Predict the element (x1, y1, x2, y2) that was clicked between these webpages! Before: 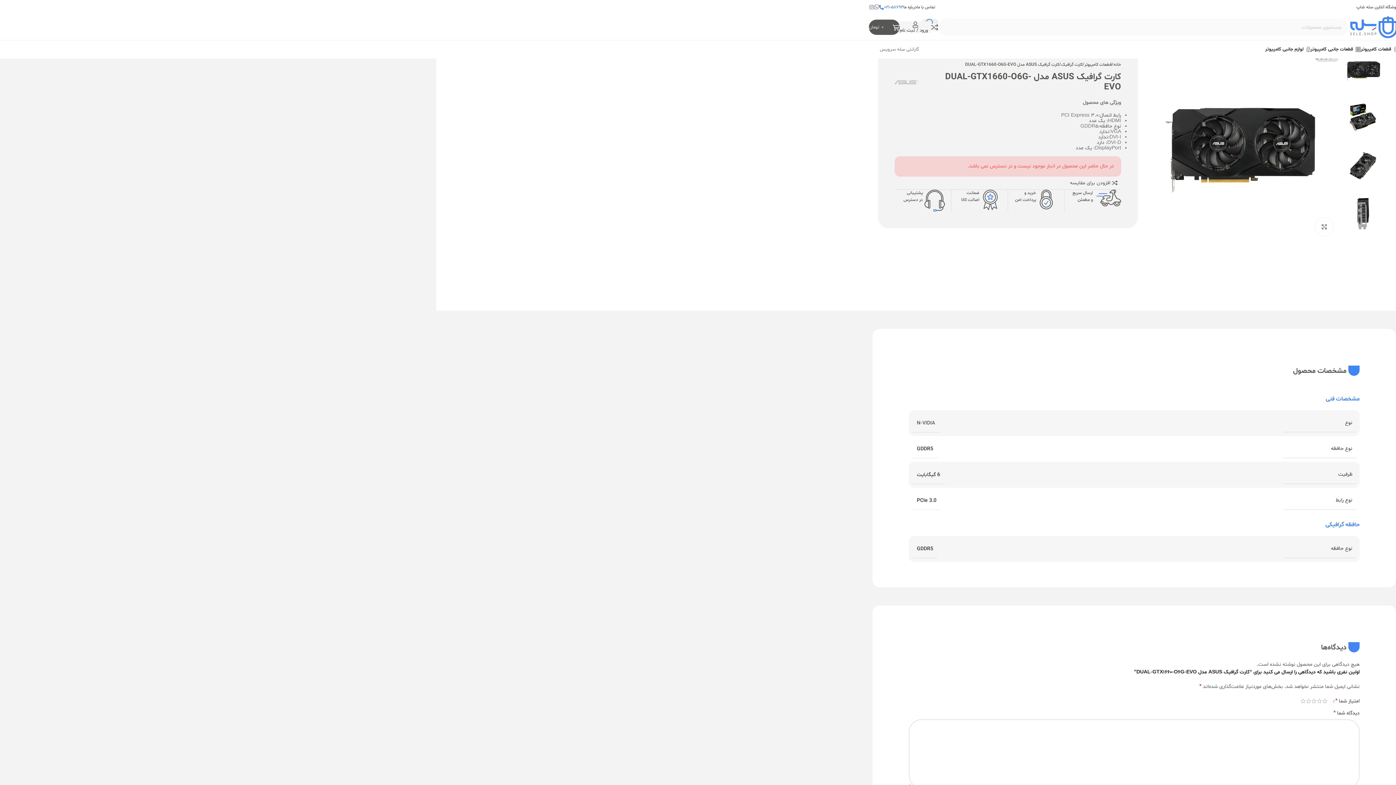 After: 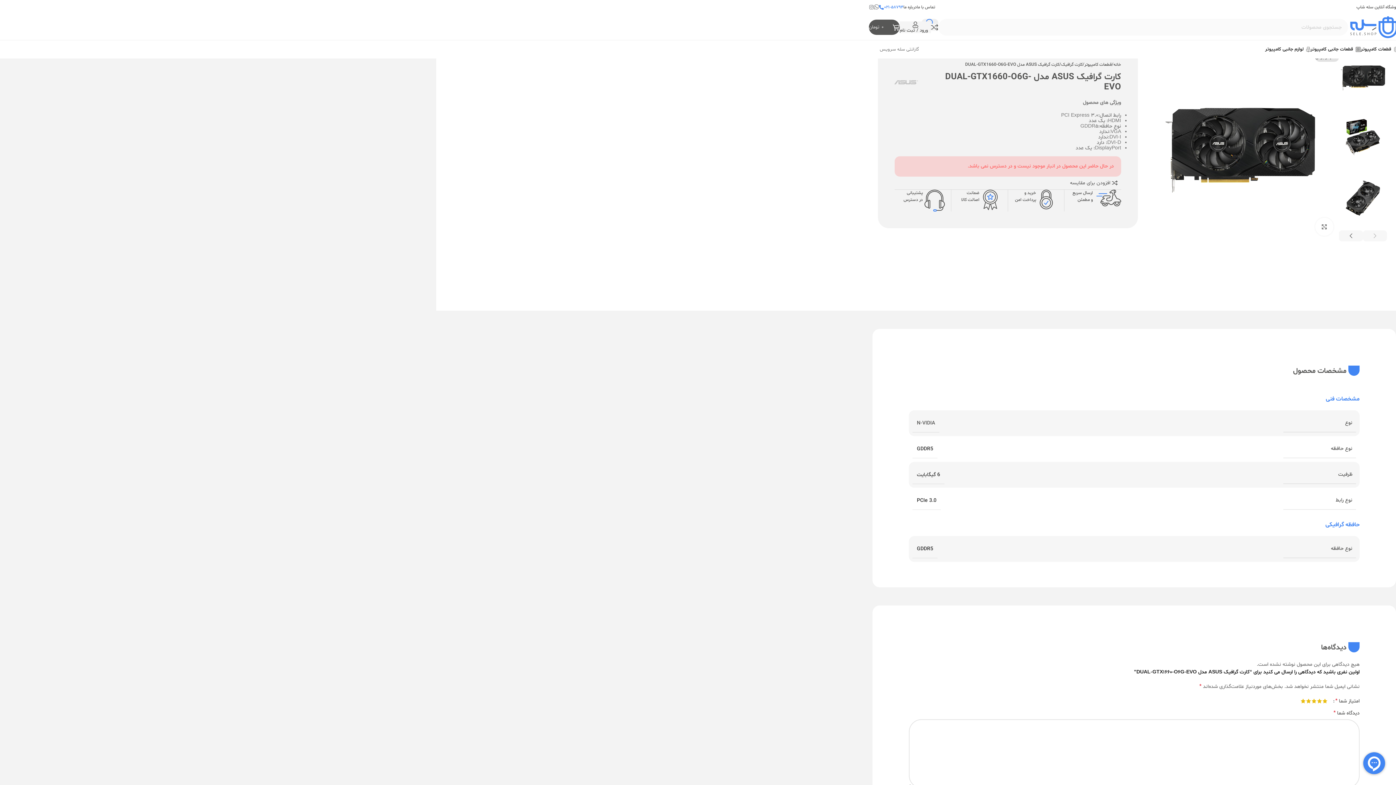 Action: label: 5 of 5 stars bbox: (1300, 698, 1306, 704)